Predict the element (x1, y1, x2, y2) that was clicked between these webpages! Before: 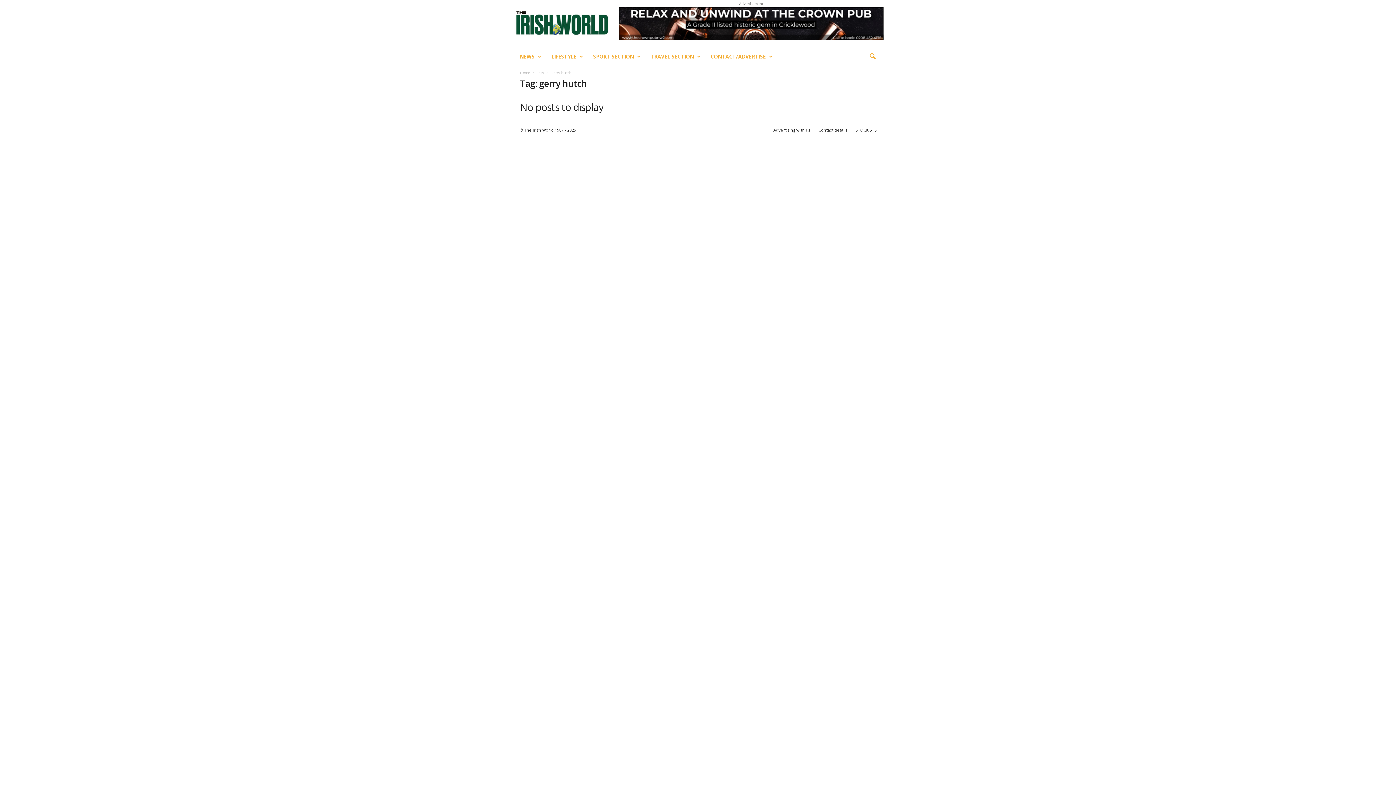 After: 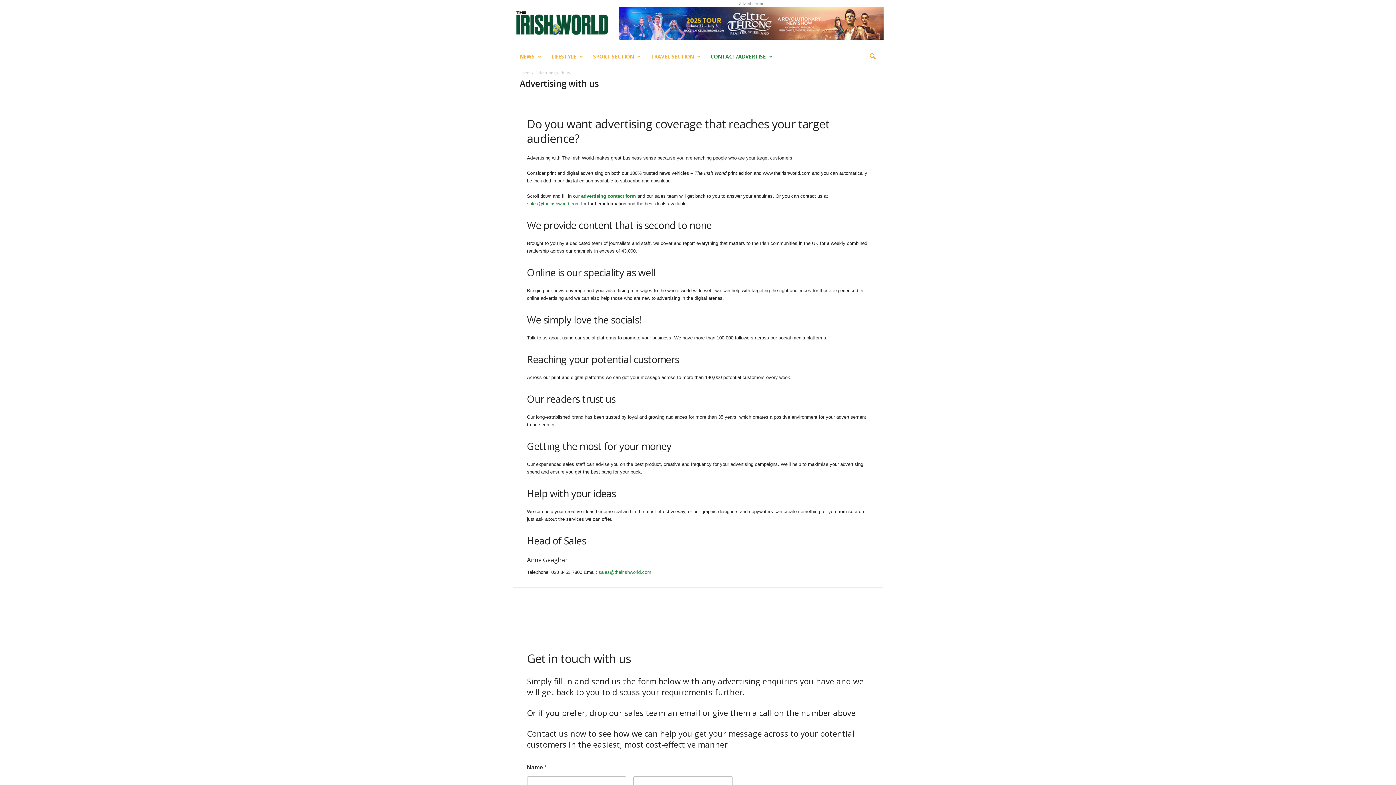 Action: bbox: (770, 127, 814, 132) label: Advertising with us